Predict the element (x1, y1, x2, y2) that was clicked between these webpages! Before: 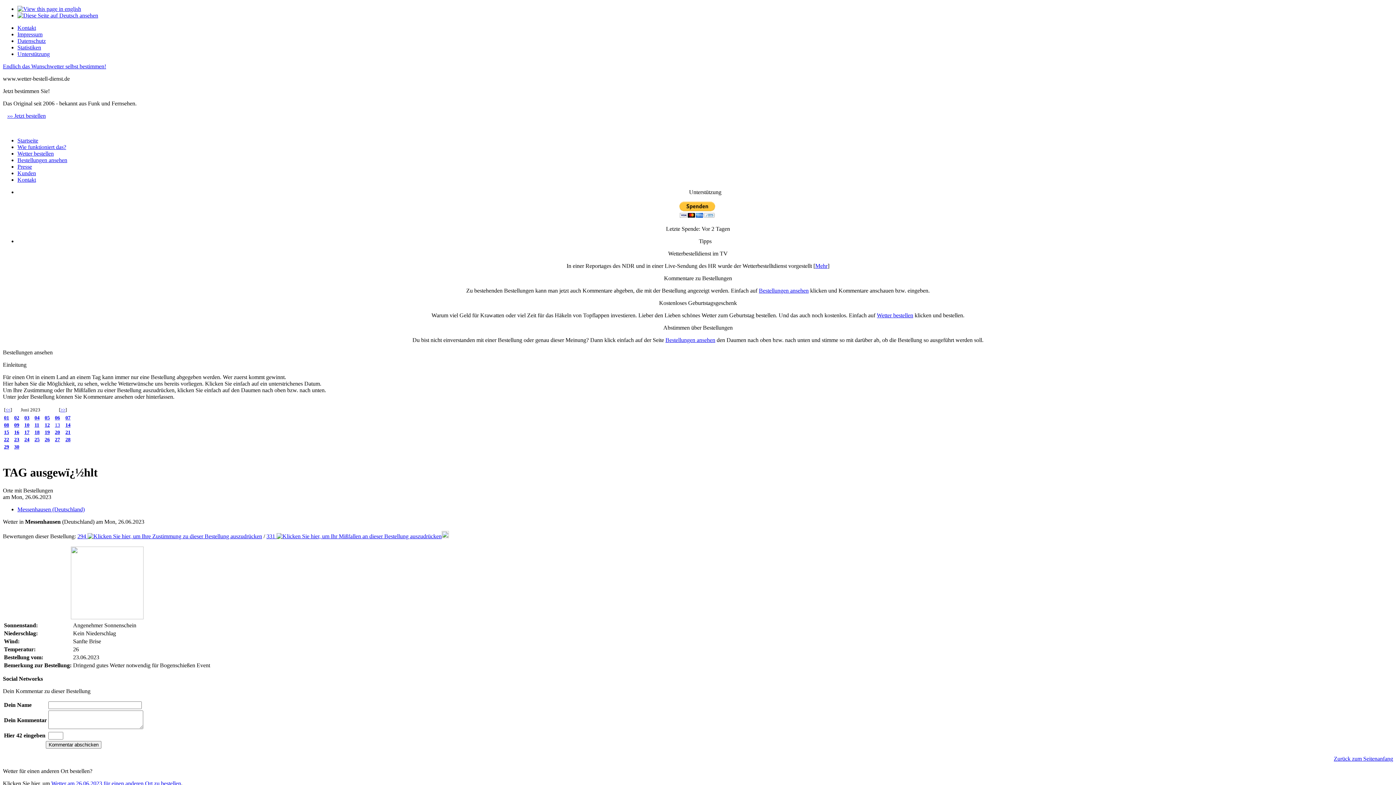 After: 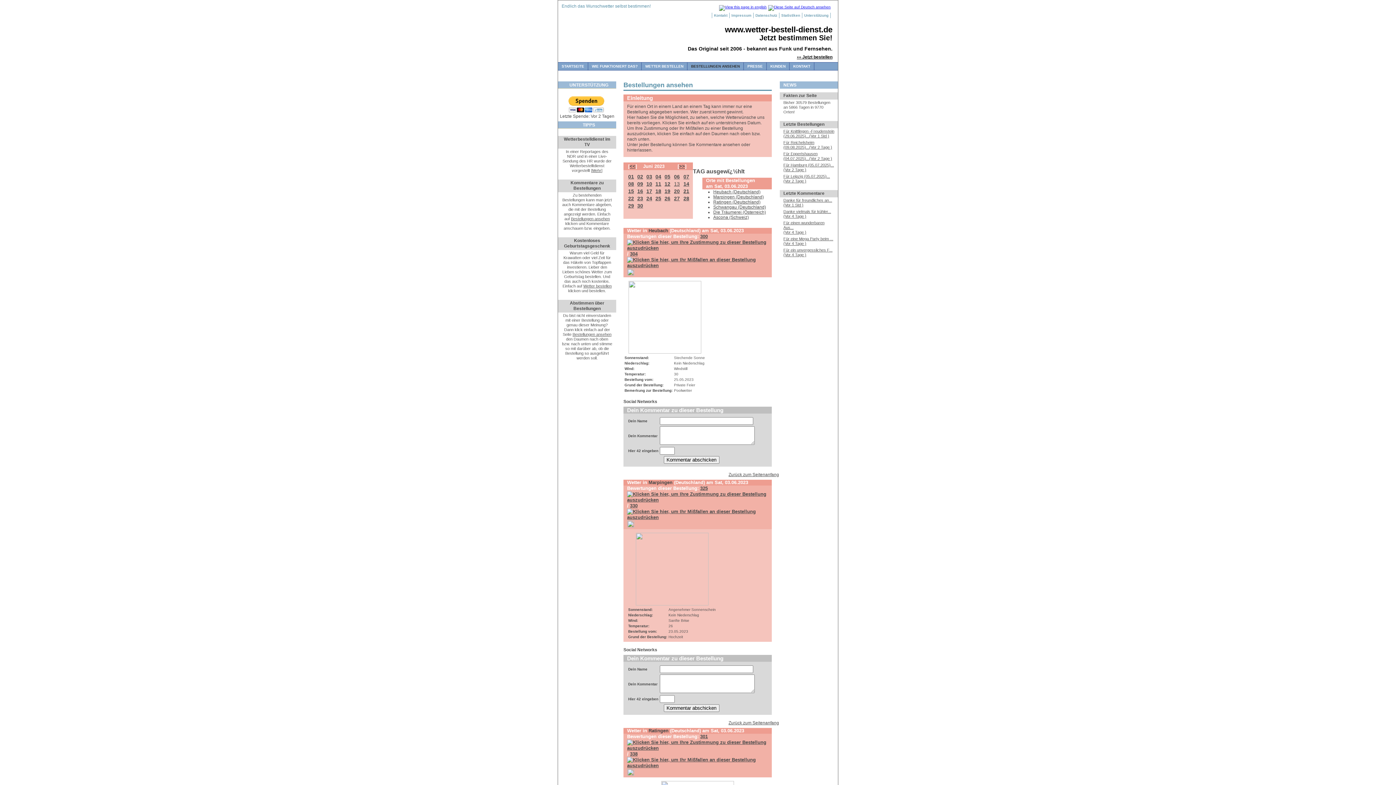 Action: bbox: (24, 415, 29, 420) label: 03